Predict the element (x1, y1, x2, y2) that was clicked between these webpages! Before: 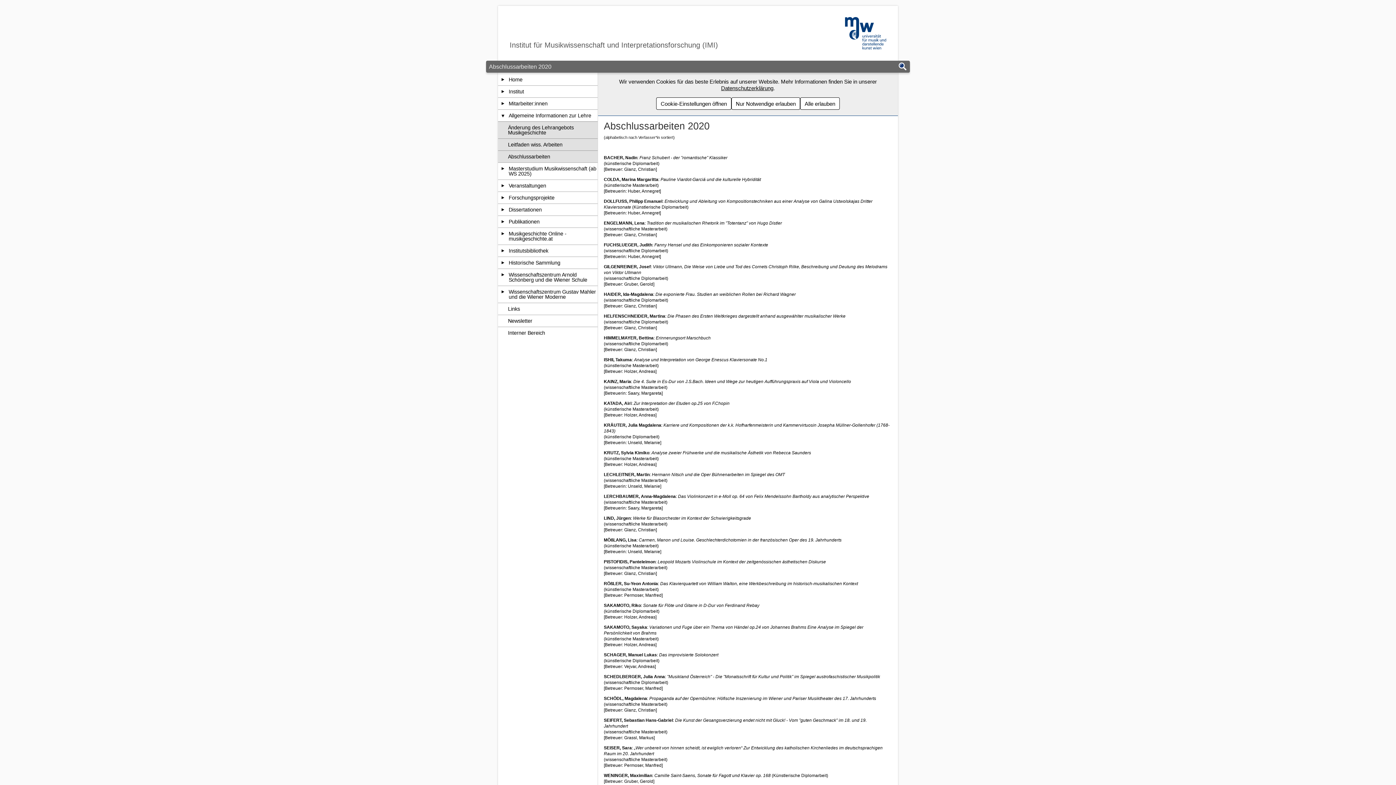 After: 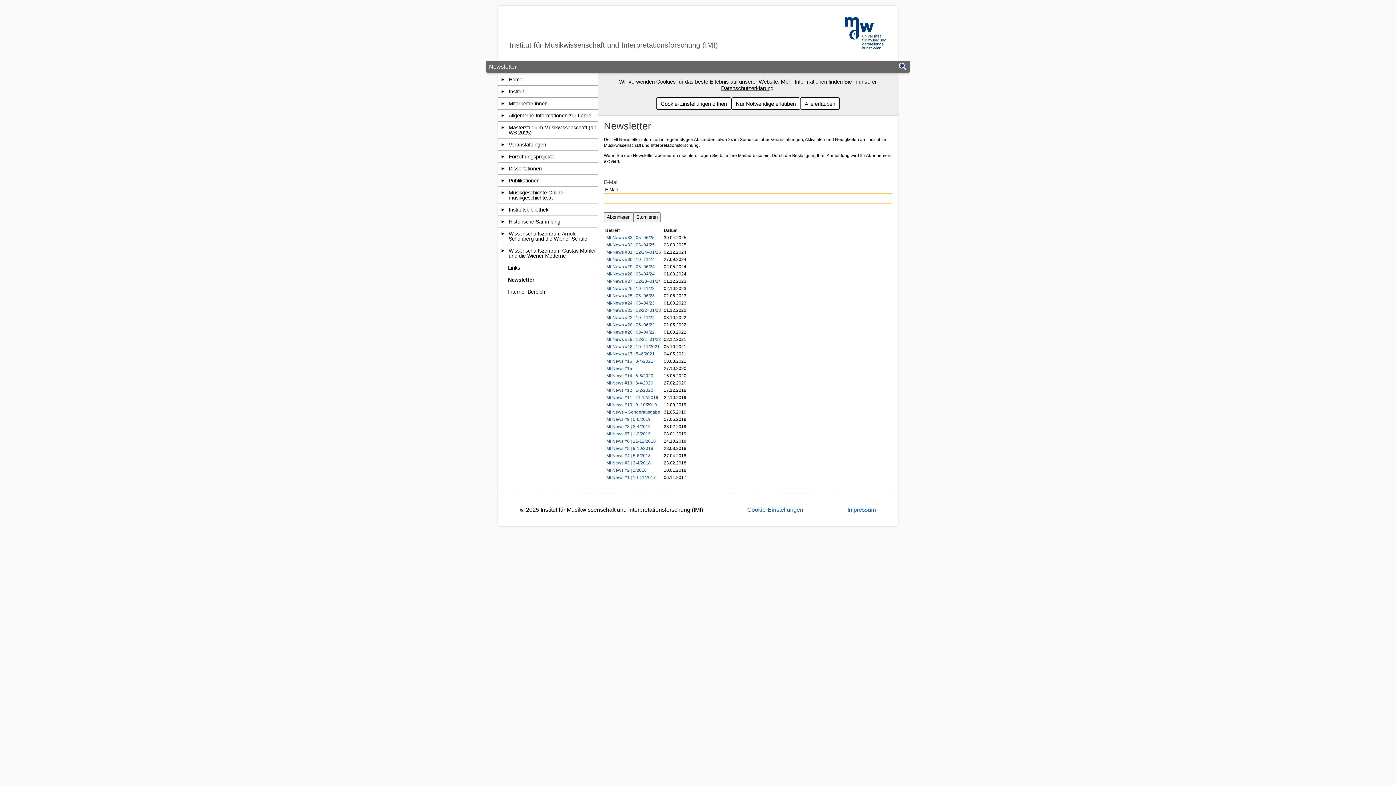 Action: label: Newsletter bbox: (498, 315, 597, 326)